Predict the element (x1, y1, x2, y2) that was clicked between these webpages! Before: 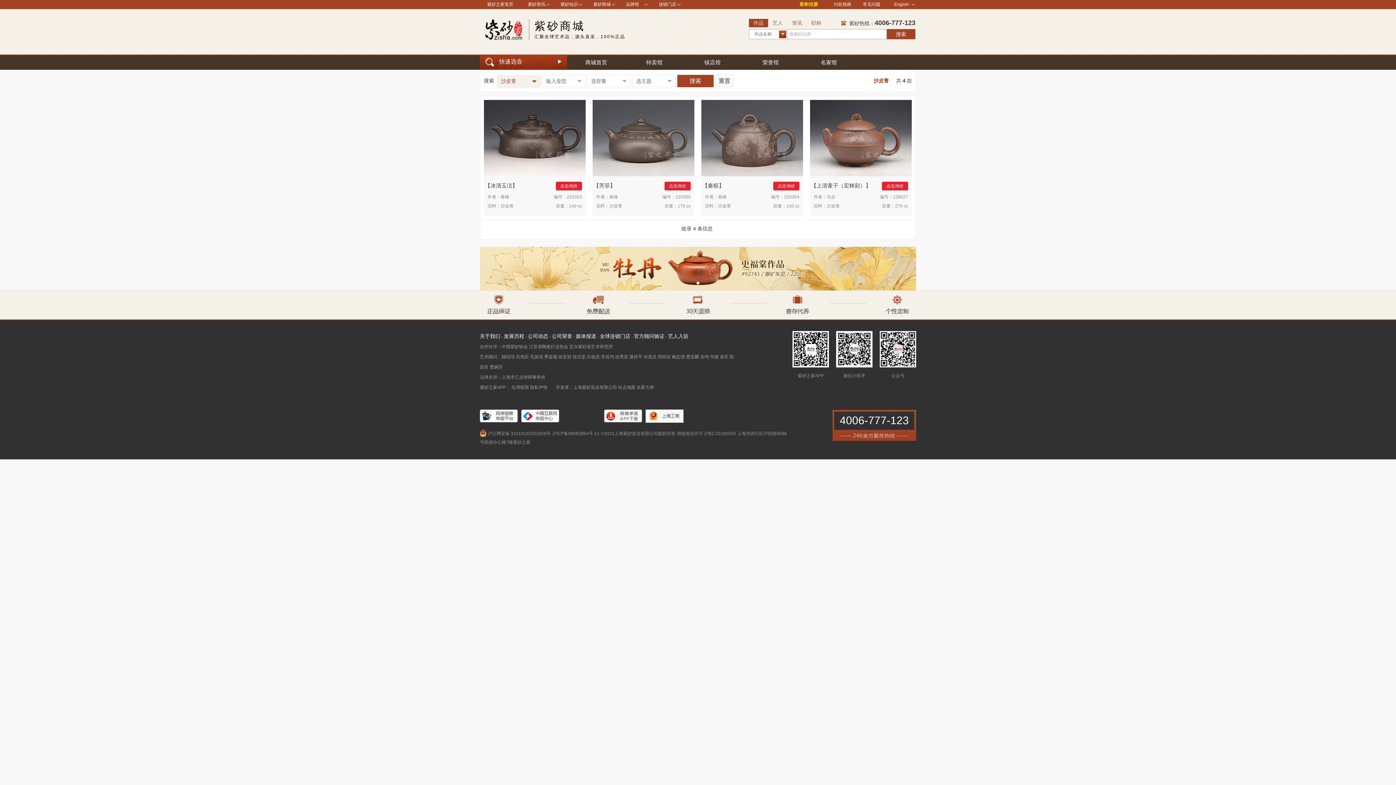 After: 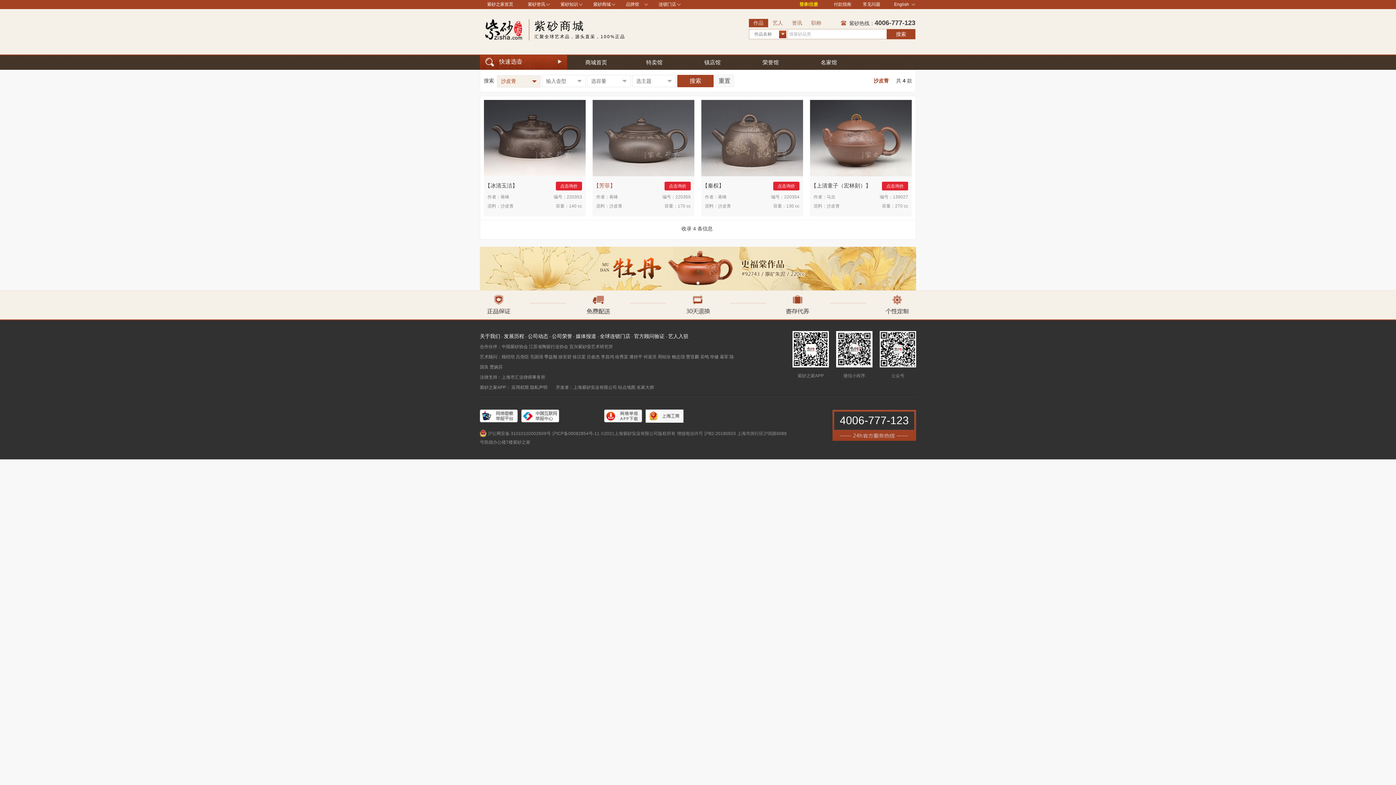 Action: bbox: (593, 182, 615, 188) label: 芳菲